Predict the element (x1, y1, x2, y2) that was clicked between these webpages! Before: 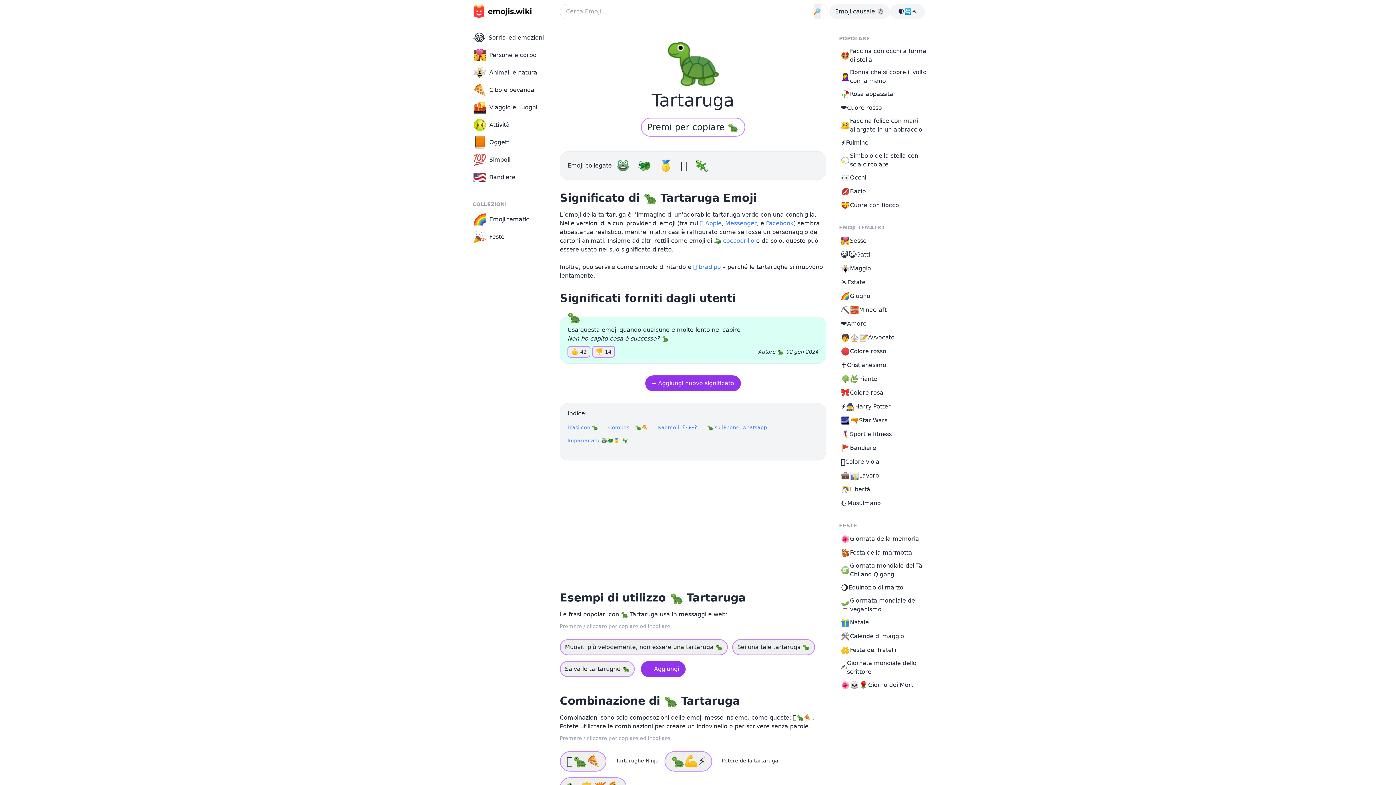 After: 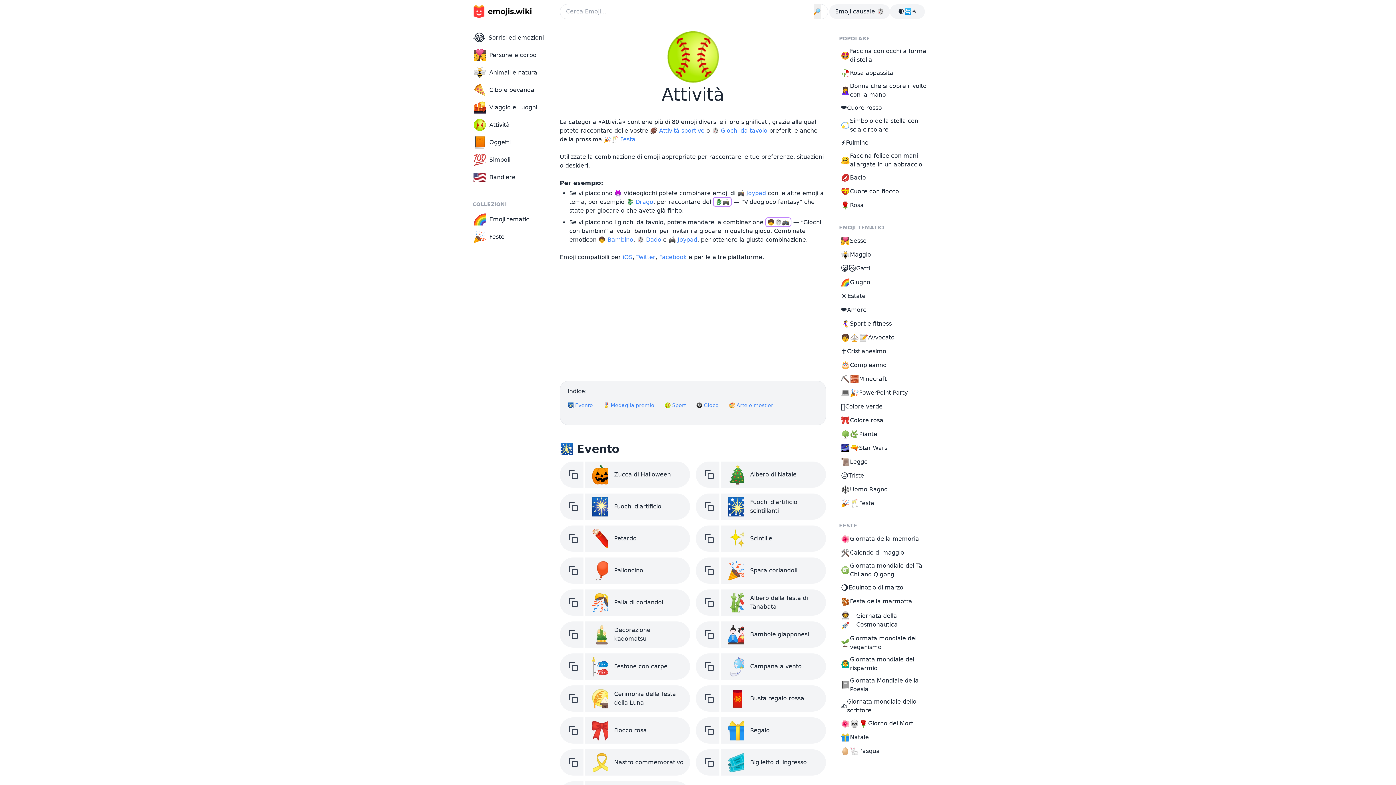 Action: label: 🥎
Attività bbox: (469, 116, 558, 133)